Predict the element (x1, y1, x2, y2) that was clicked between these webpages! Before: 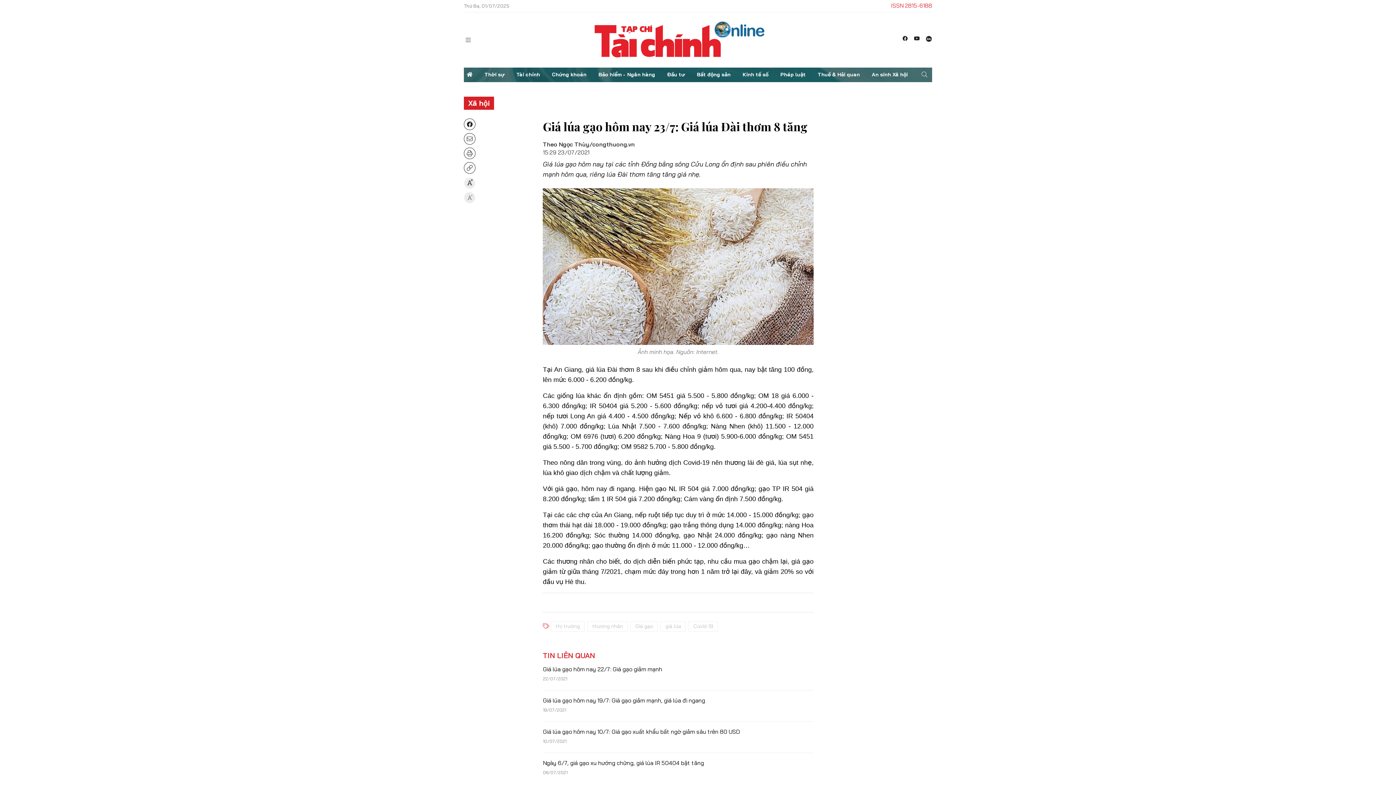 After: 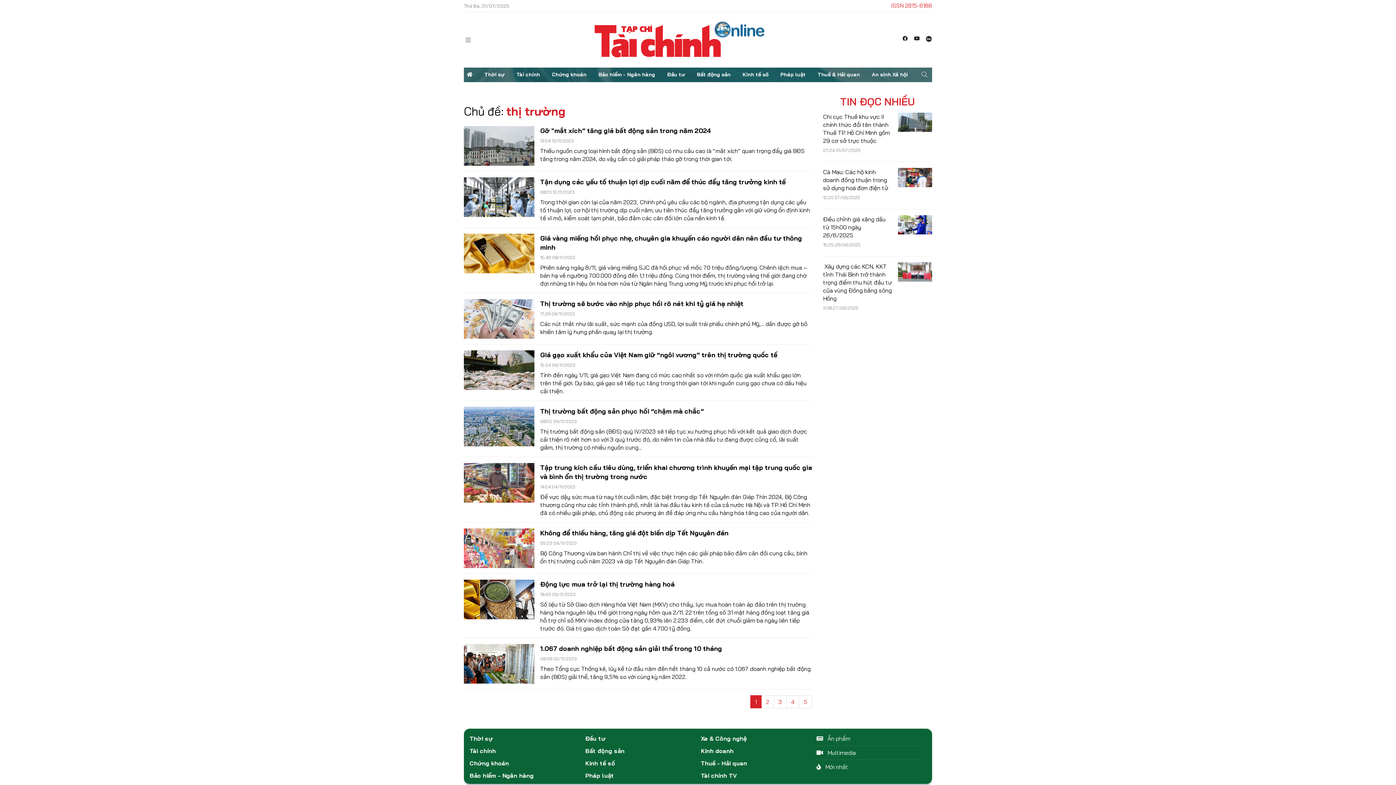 Action: label: thị trường bbox: (551, 621, 584, 632)